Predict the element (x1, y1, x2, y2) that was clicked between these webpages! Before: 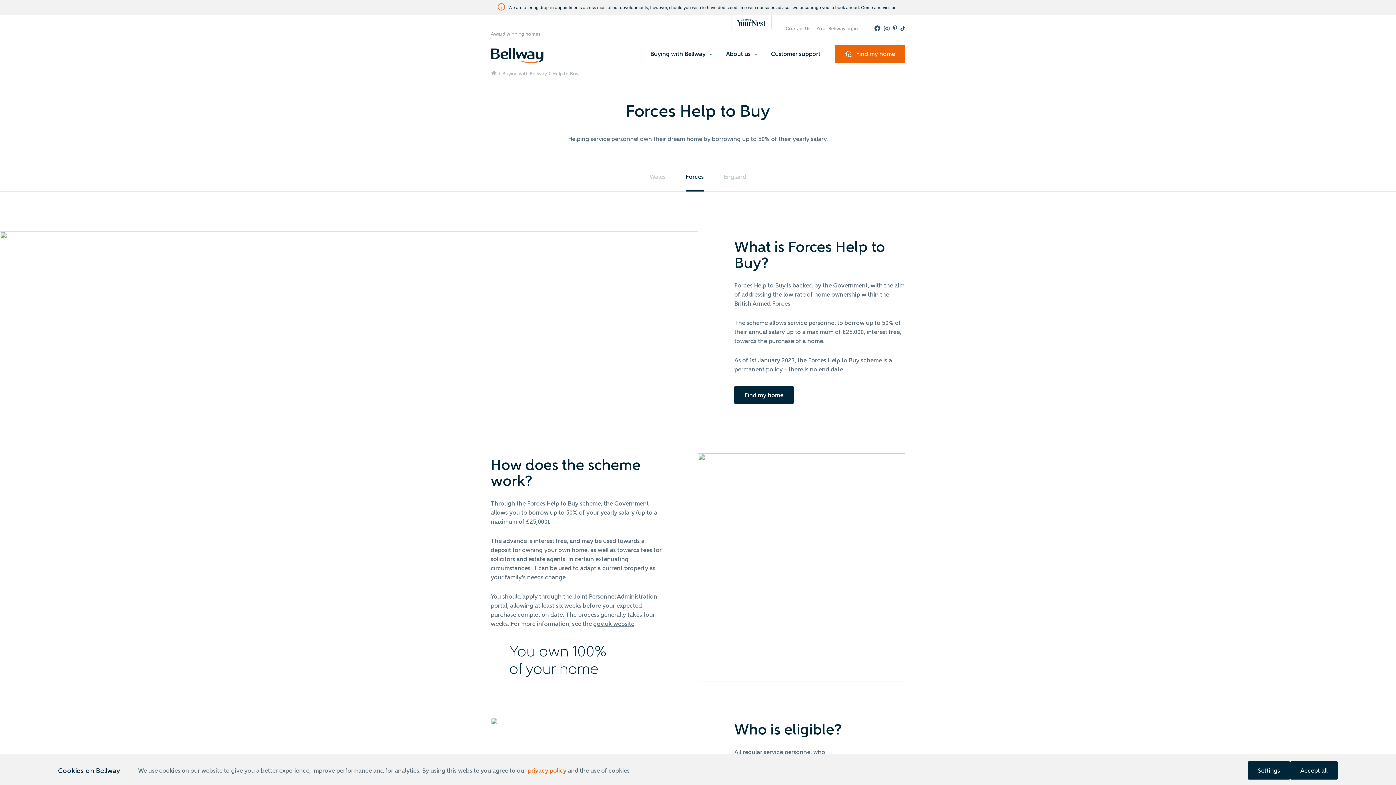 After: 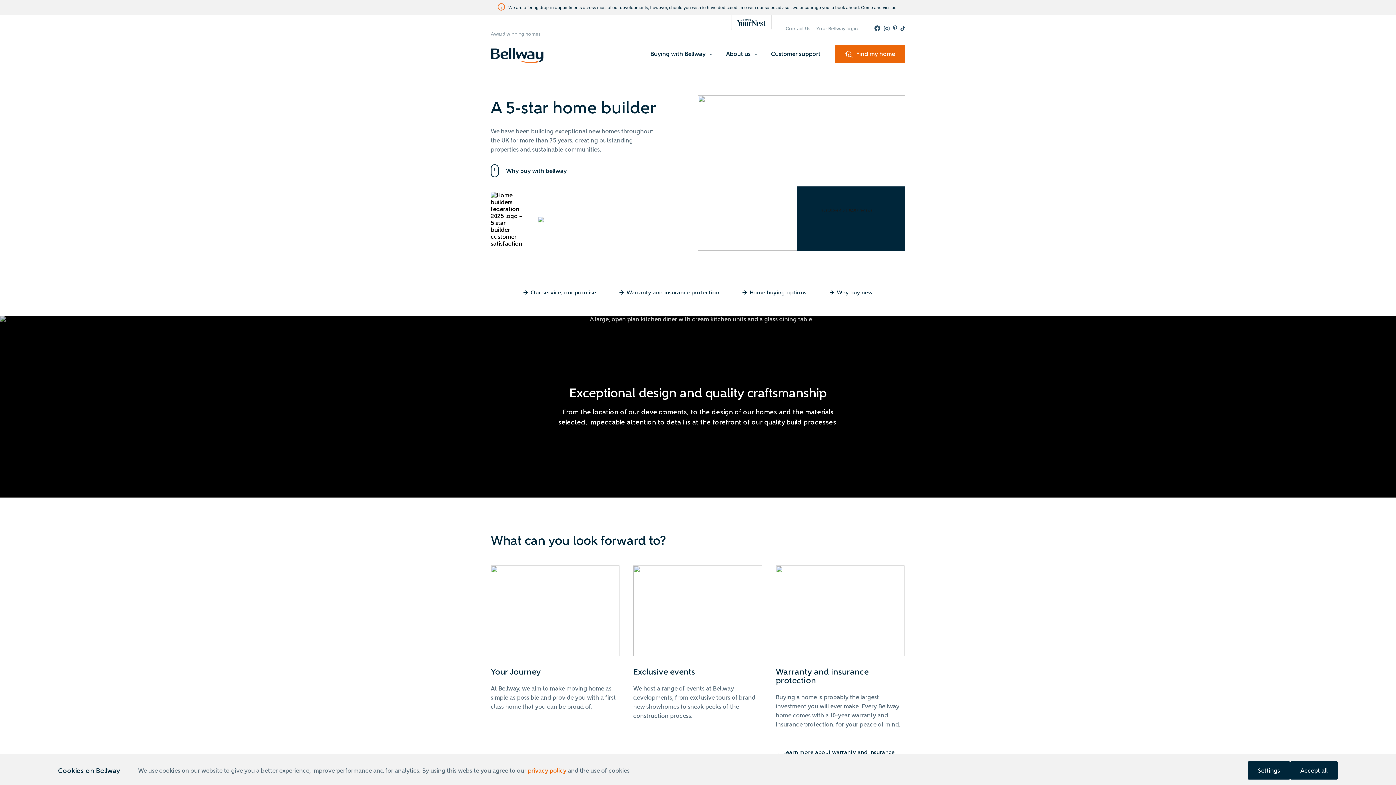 Action: label: Buying with Bellway bbox: (650, 50, 705, 57)